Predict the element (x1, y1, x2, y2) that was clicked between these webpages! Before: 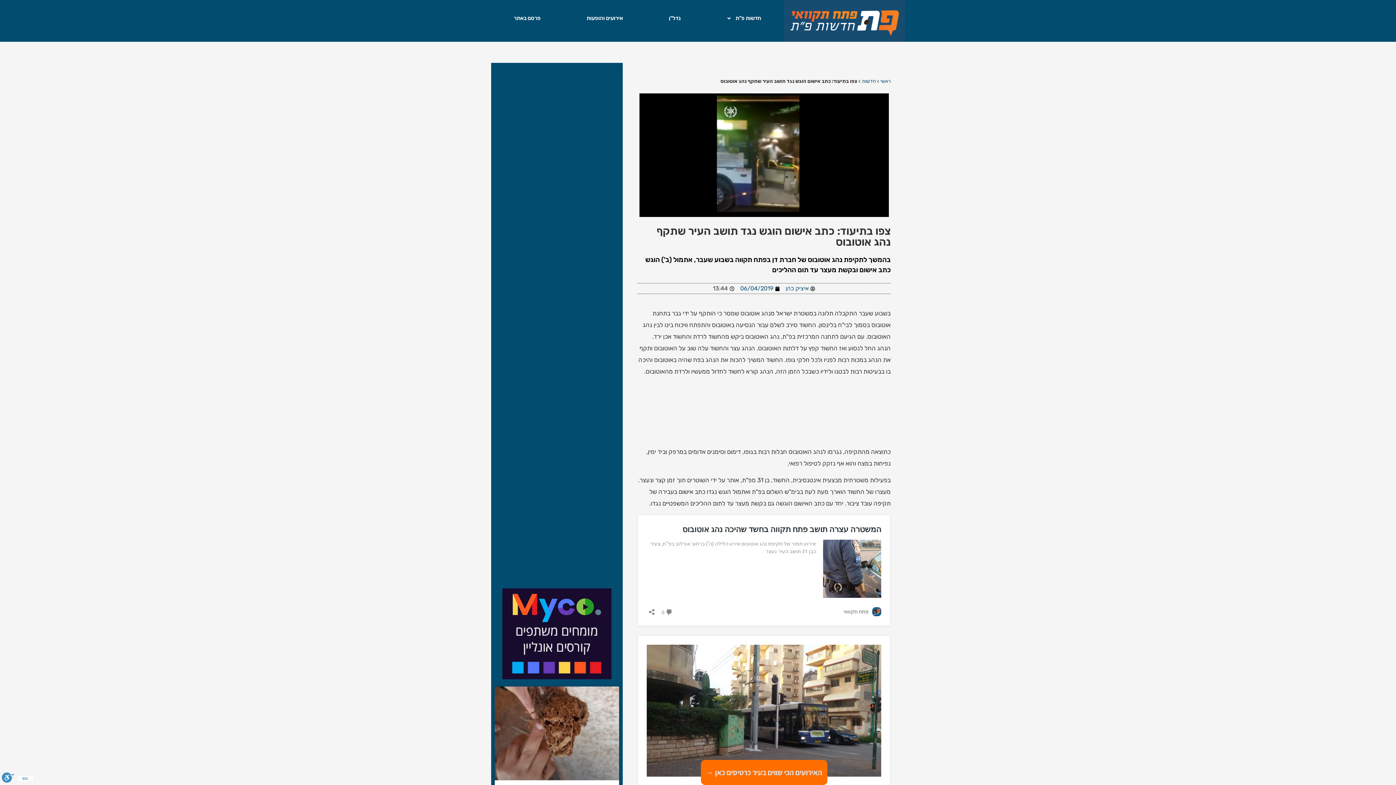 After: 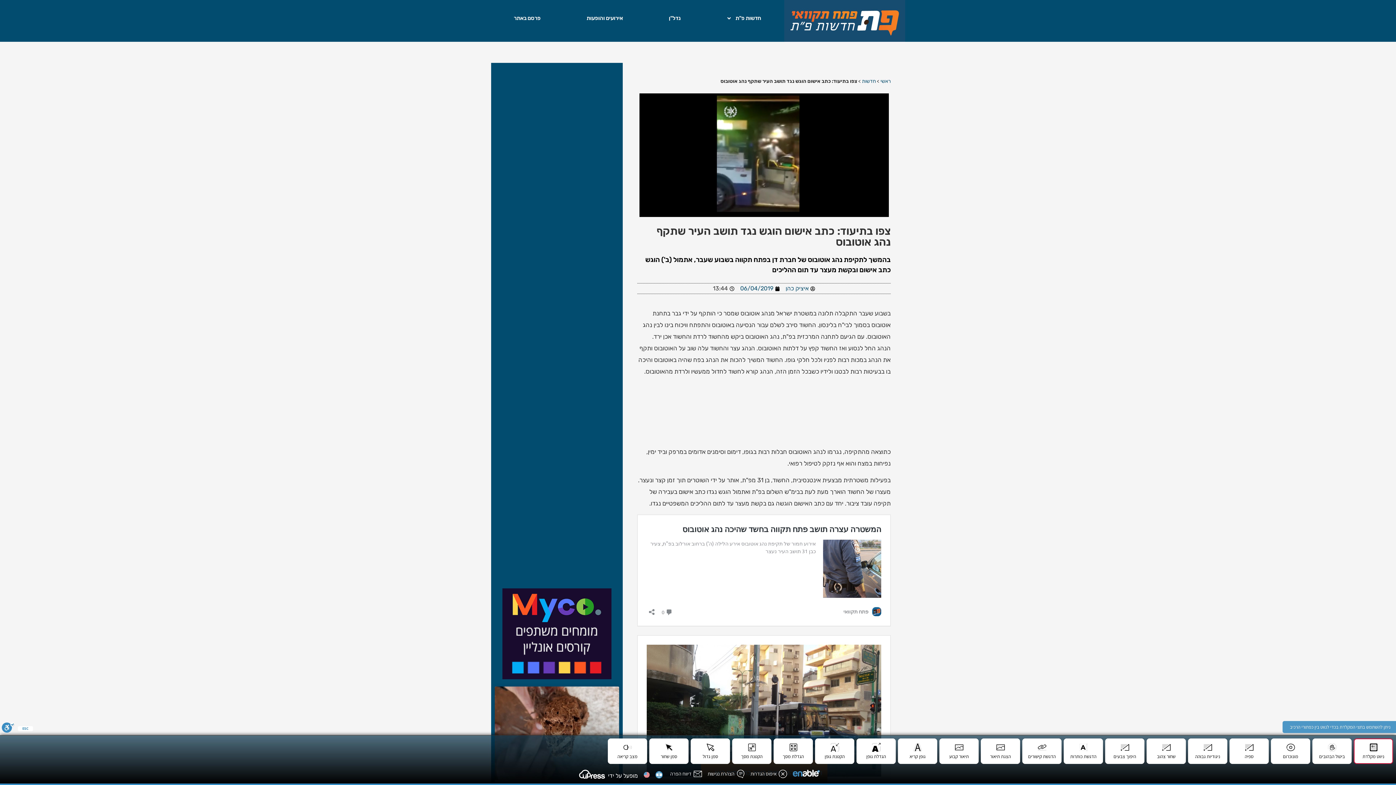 Action: bbox: (1, 772, 14, 785) label: סרגל נגישות